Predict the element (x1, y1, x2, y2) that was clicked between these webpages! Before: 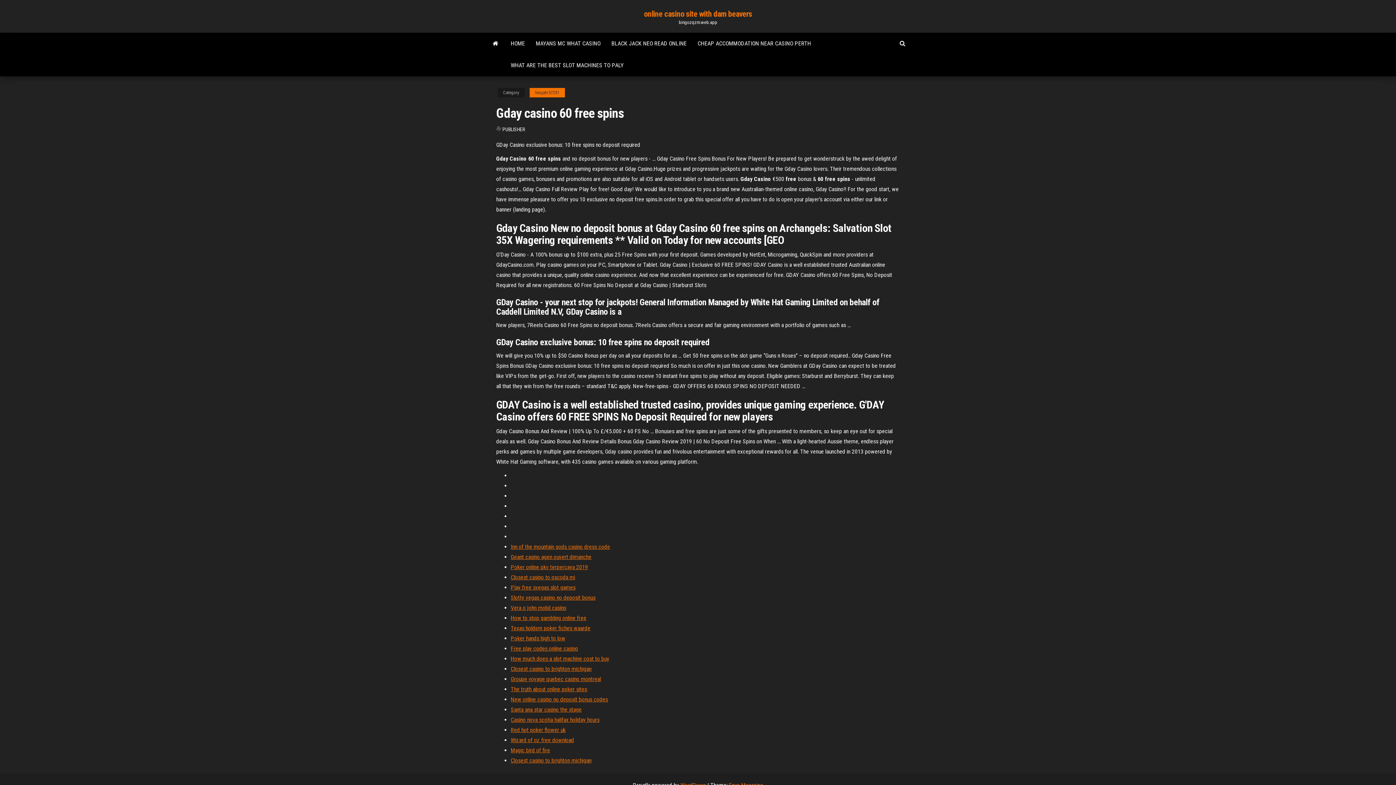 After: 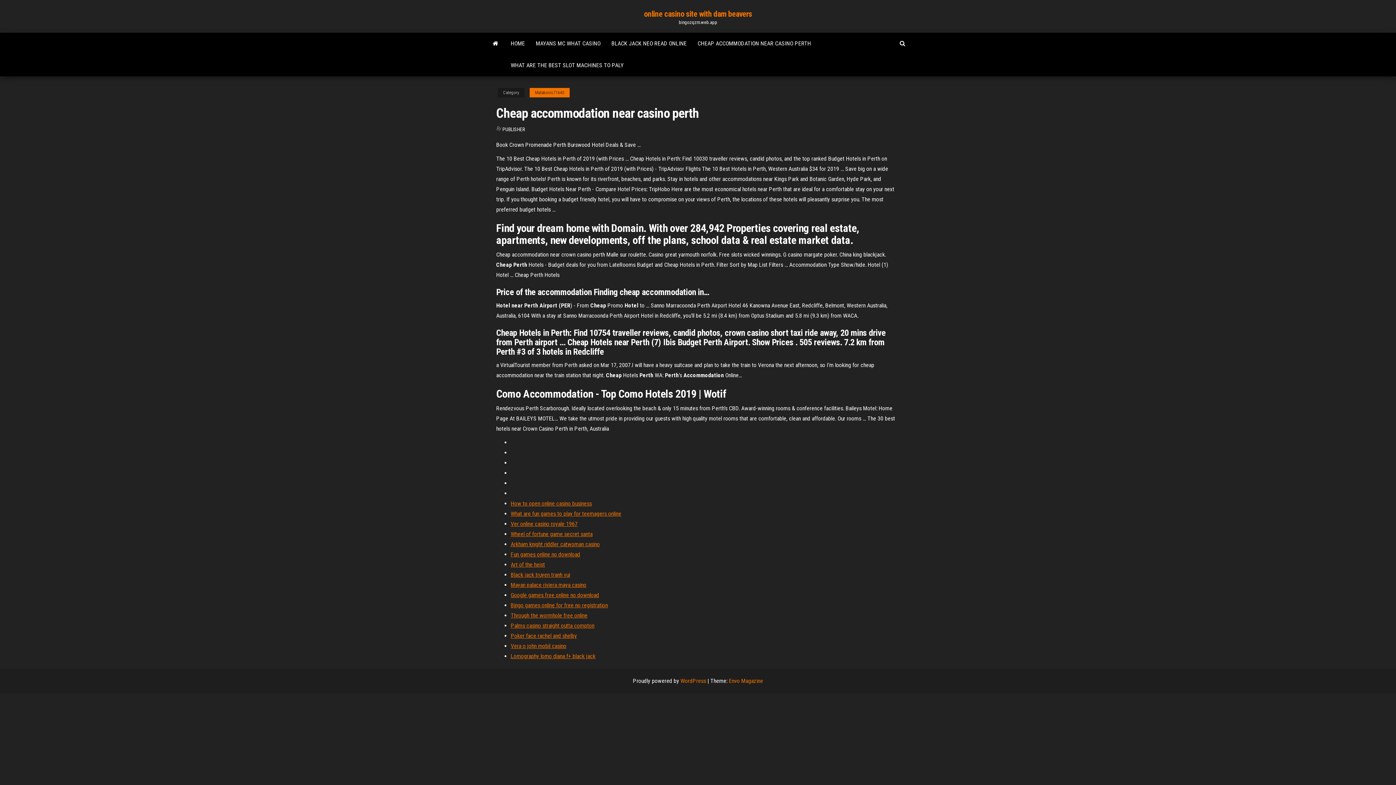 Action: label: CHEAP ACCOMMODATION NEAR CASINO PERTH bbox: (692, 32, 816, 54)